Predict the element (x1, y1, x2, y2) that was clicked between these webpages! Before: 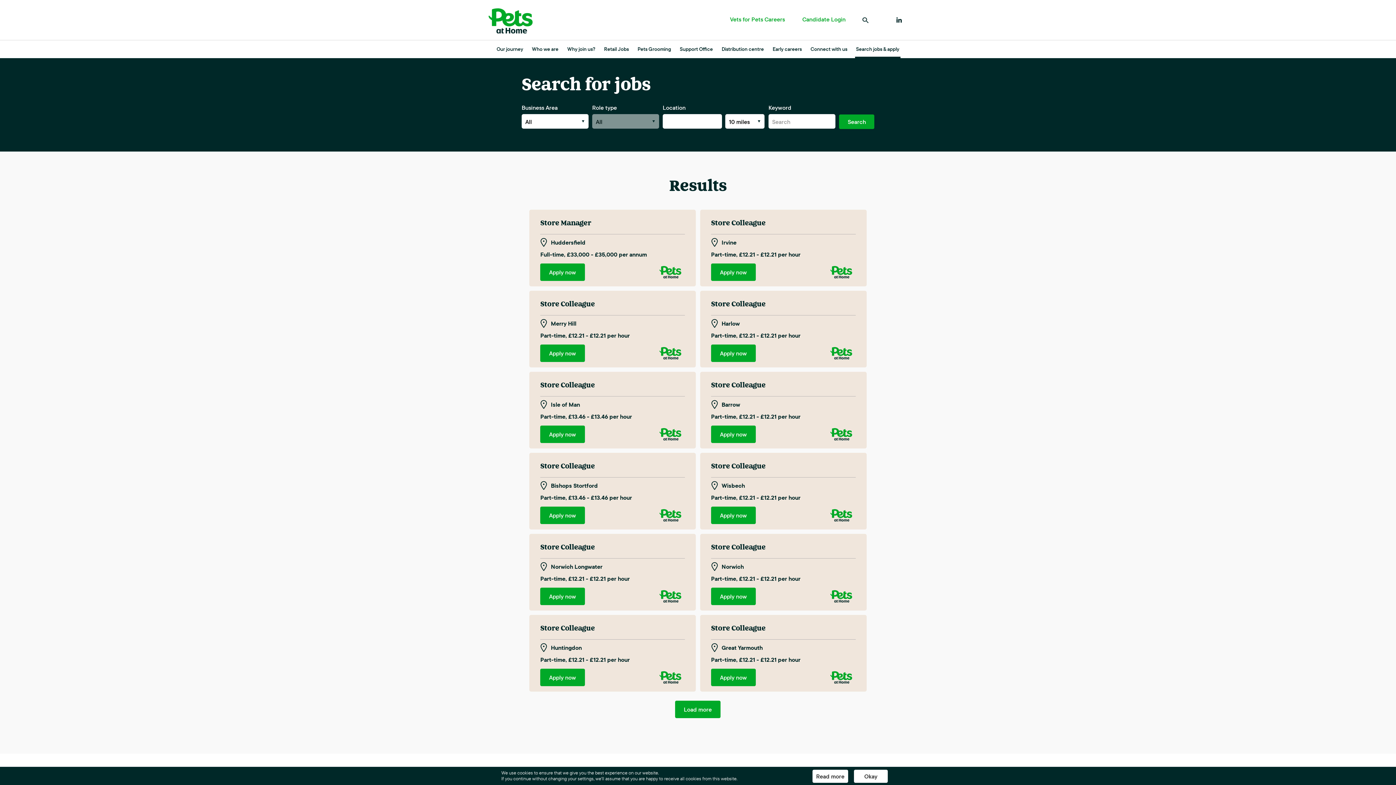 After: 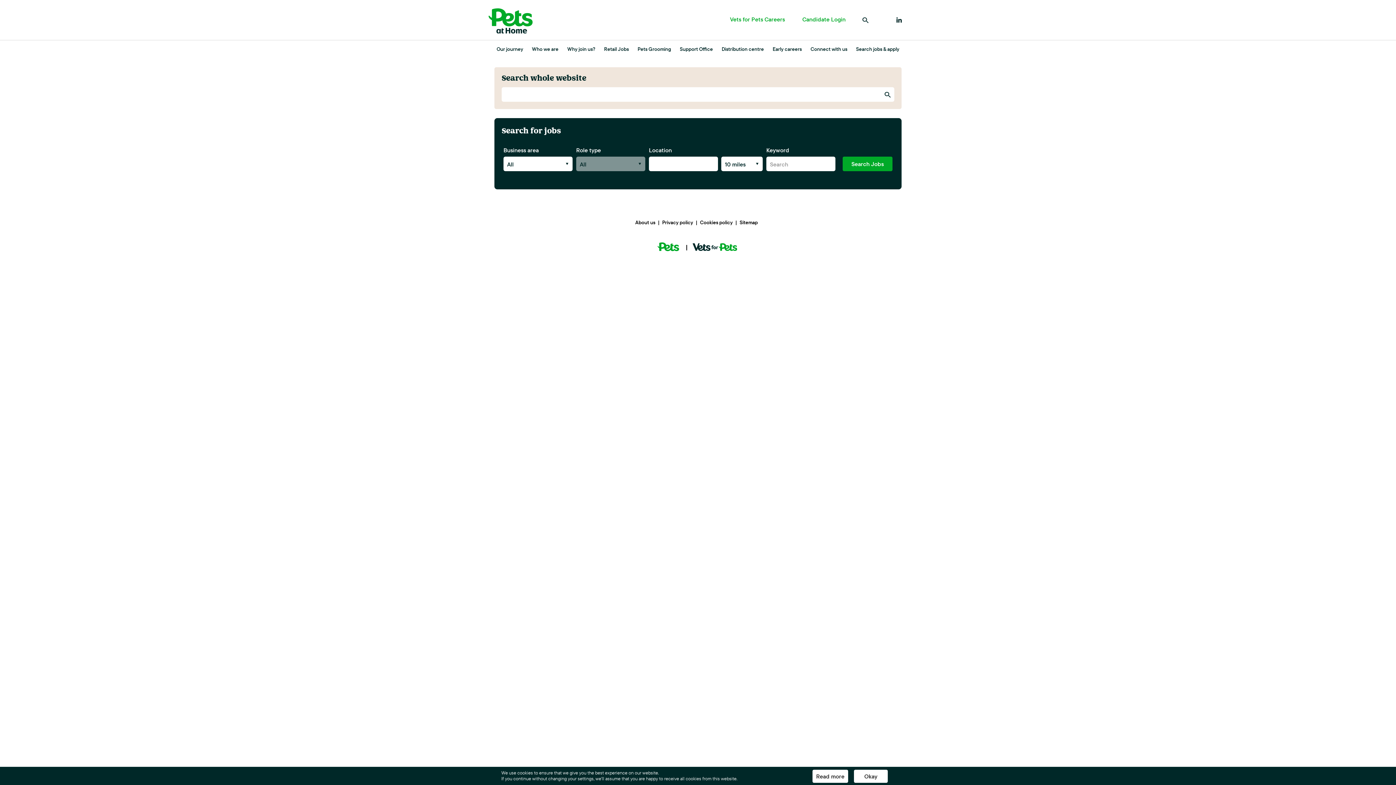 Action: bbox: (858, 12, 872, 27) label: Search